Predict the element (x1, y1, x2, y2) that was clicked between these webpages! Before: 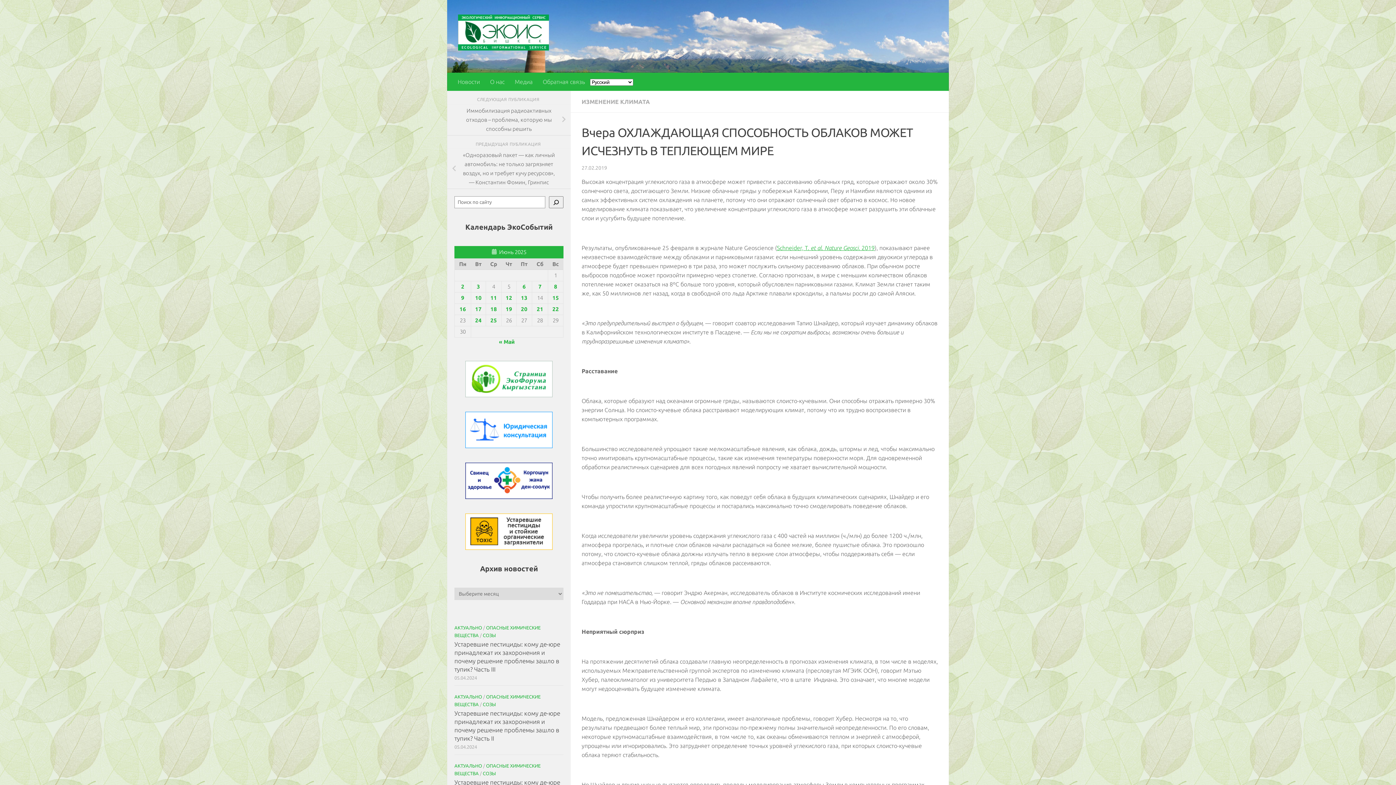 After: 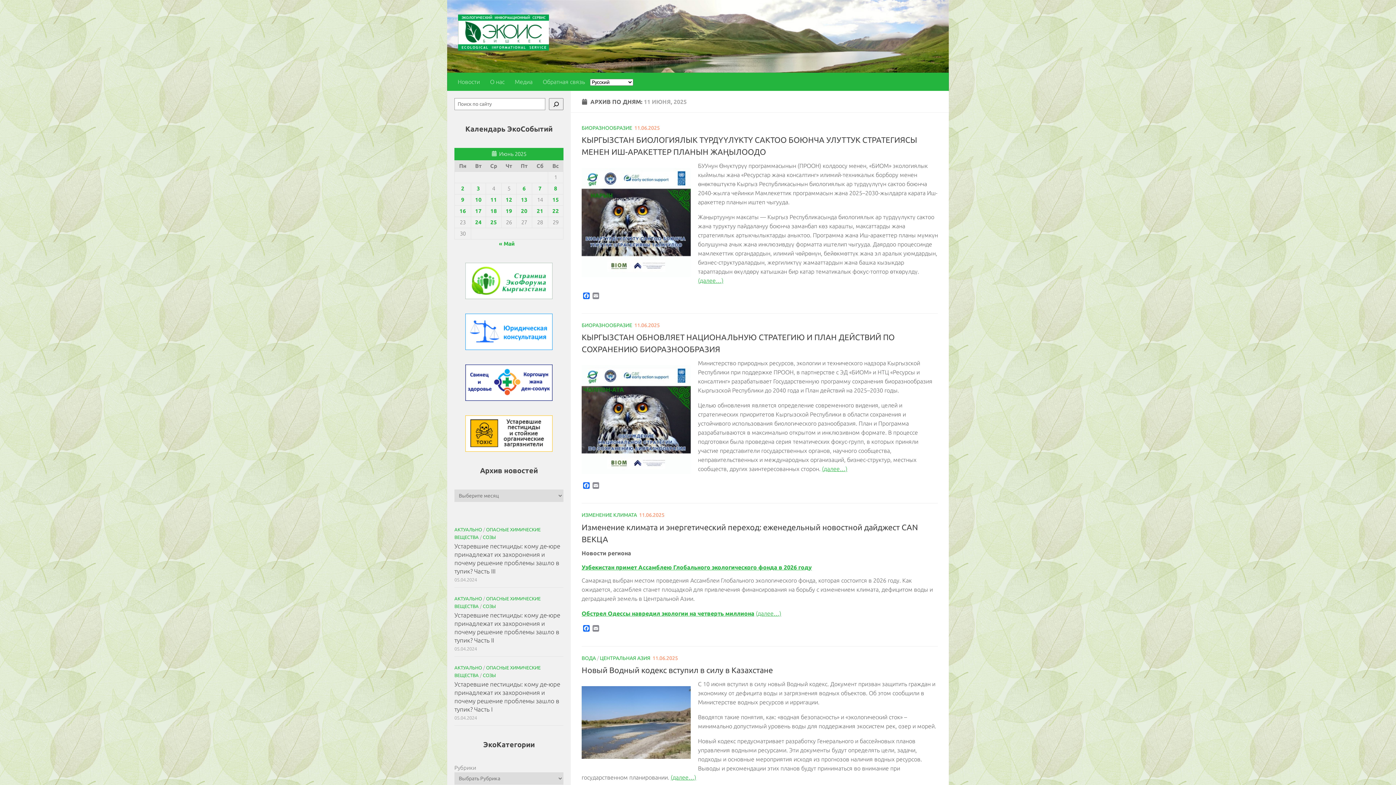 Action: bbox: (490, 294, 497, 301) label: Записи, опубликованные 11.06.2025